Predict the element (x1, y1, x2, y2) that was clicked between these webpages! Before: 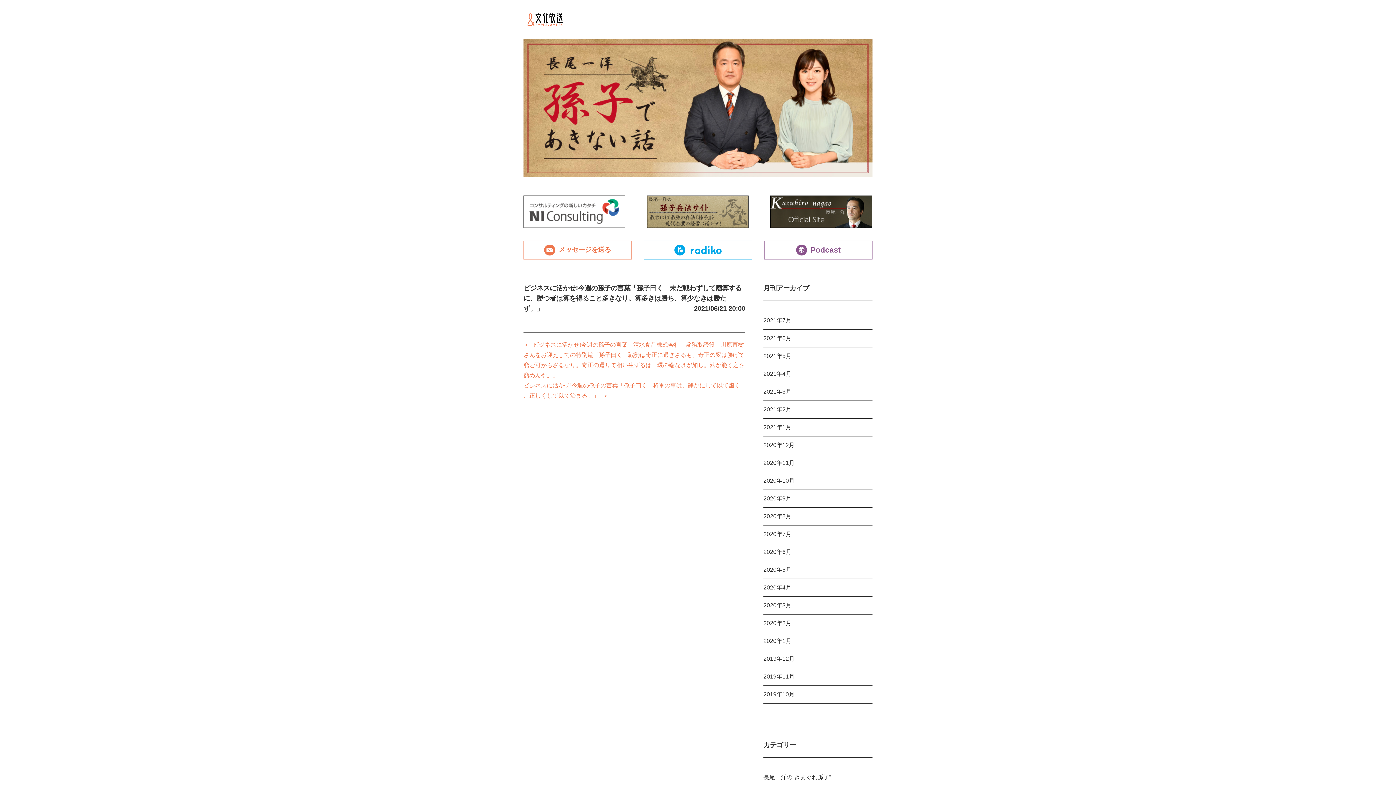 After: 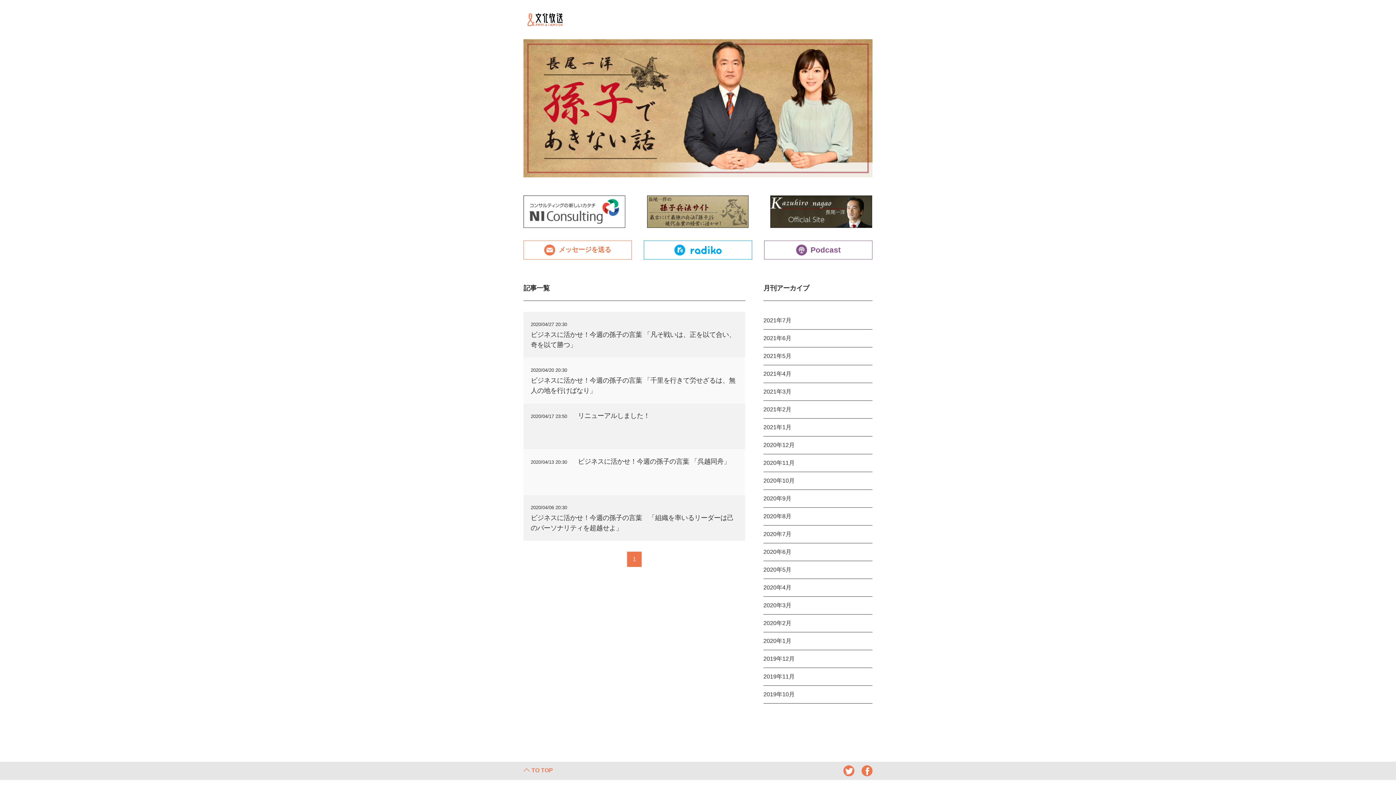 Action: label: 2020年4月 bbox: (763, 579, 872, 596)